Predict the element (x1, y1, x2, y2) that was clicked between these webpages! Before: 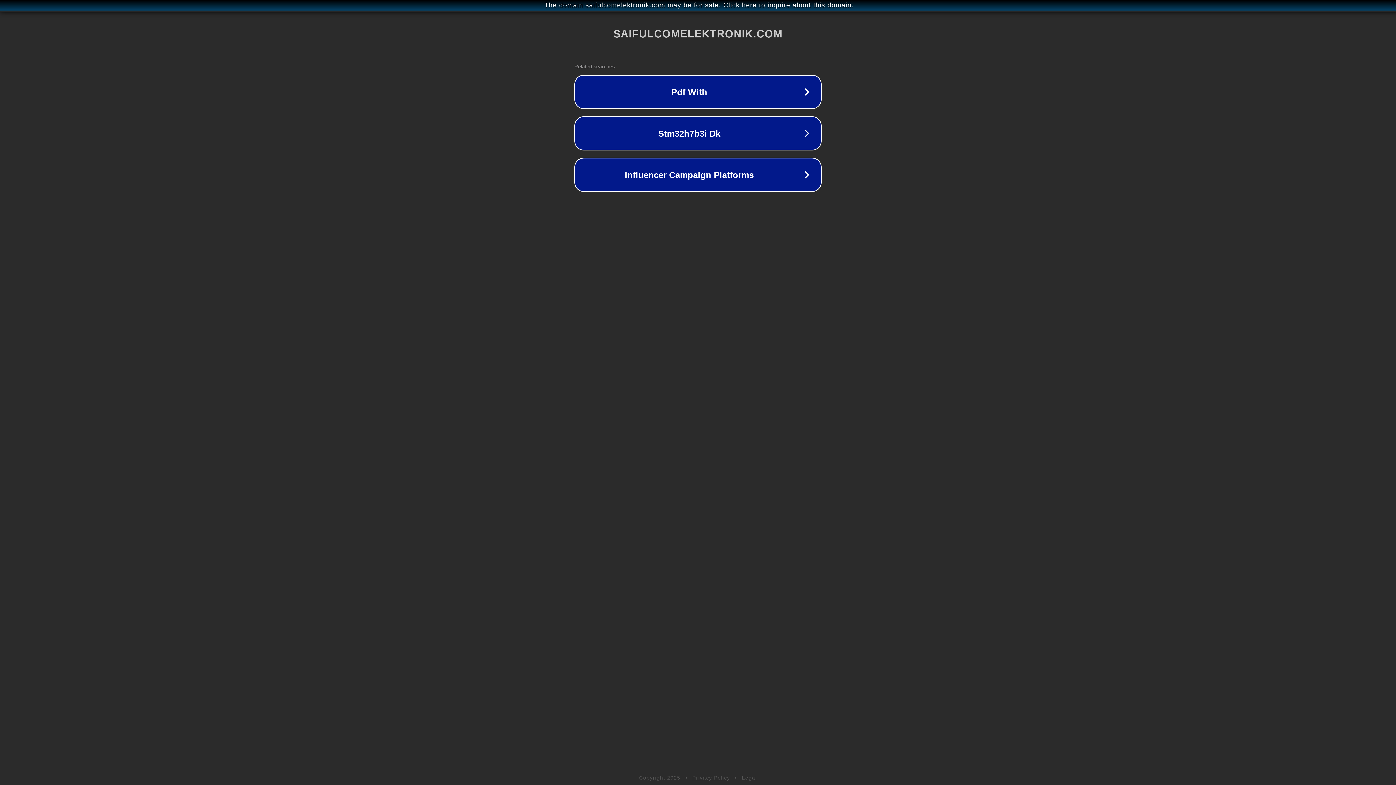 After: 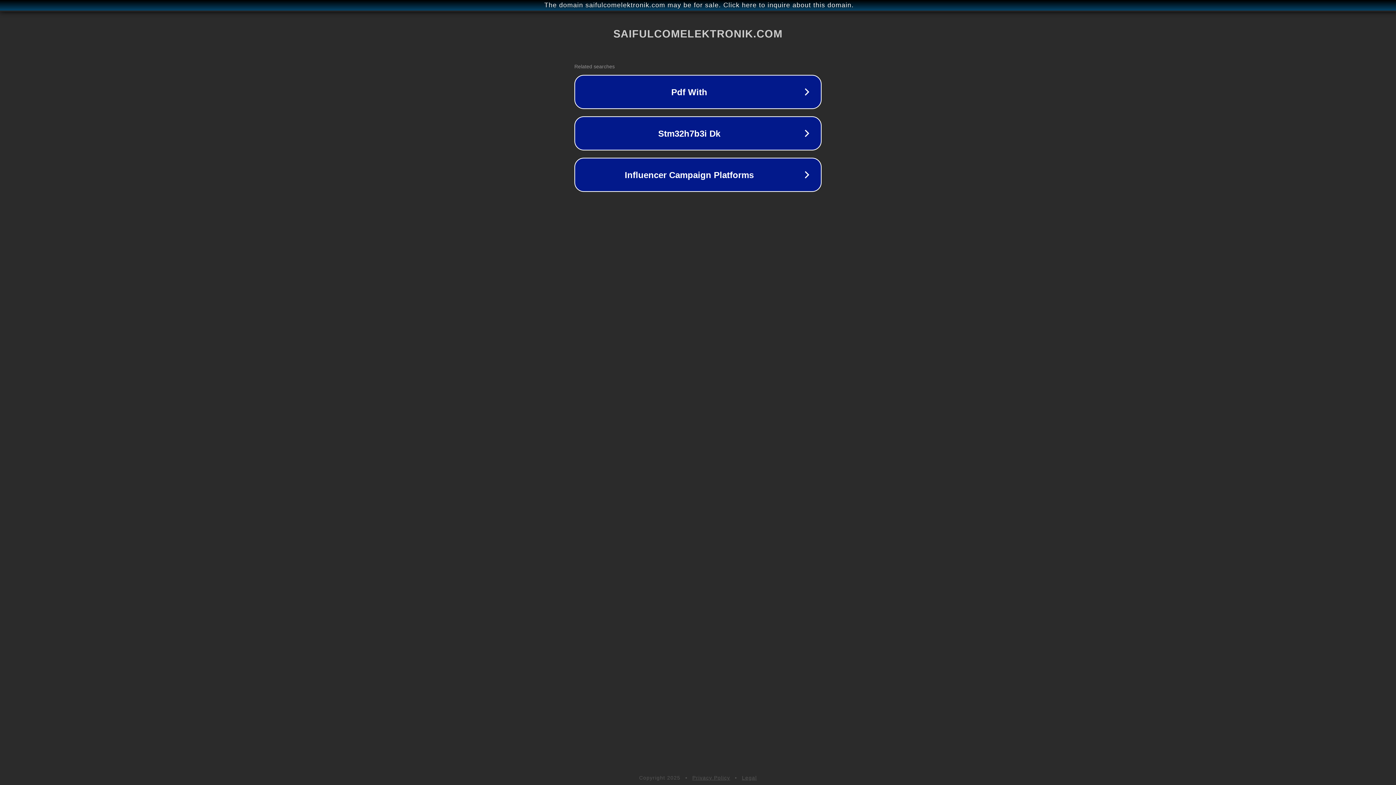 Action: label: Privacy Policy bbox: (692, 775, 730, 781)